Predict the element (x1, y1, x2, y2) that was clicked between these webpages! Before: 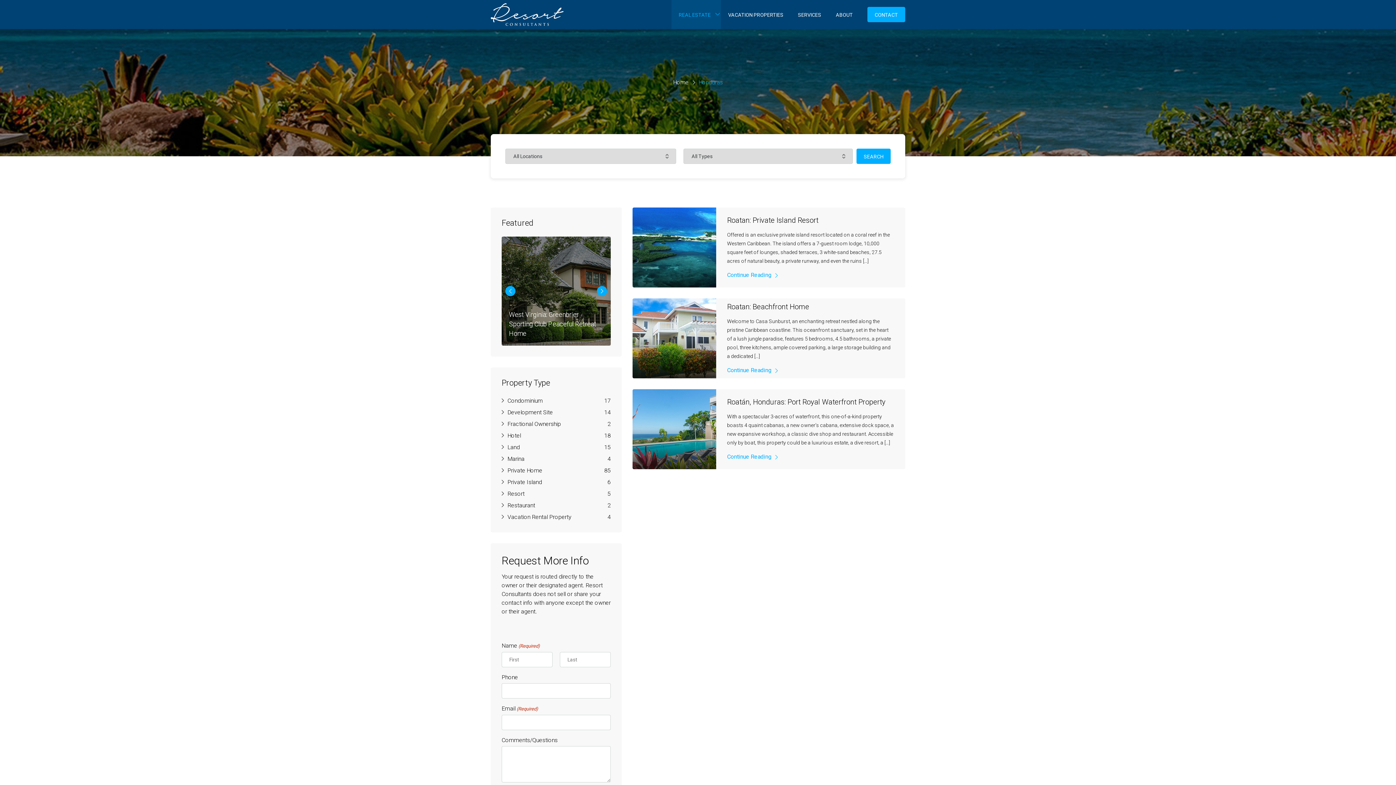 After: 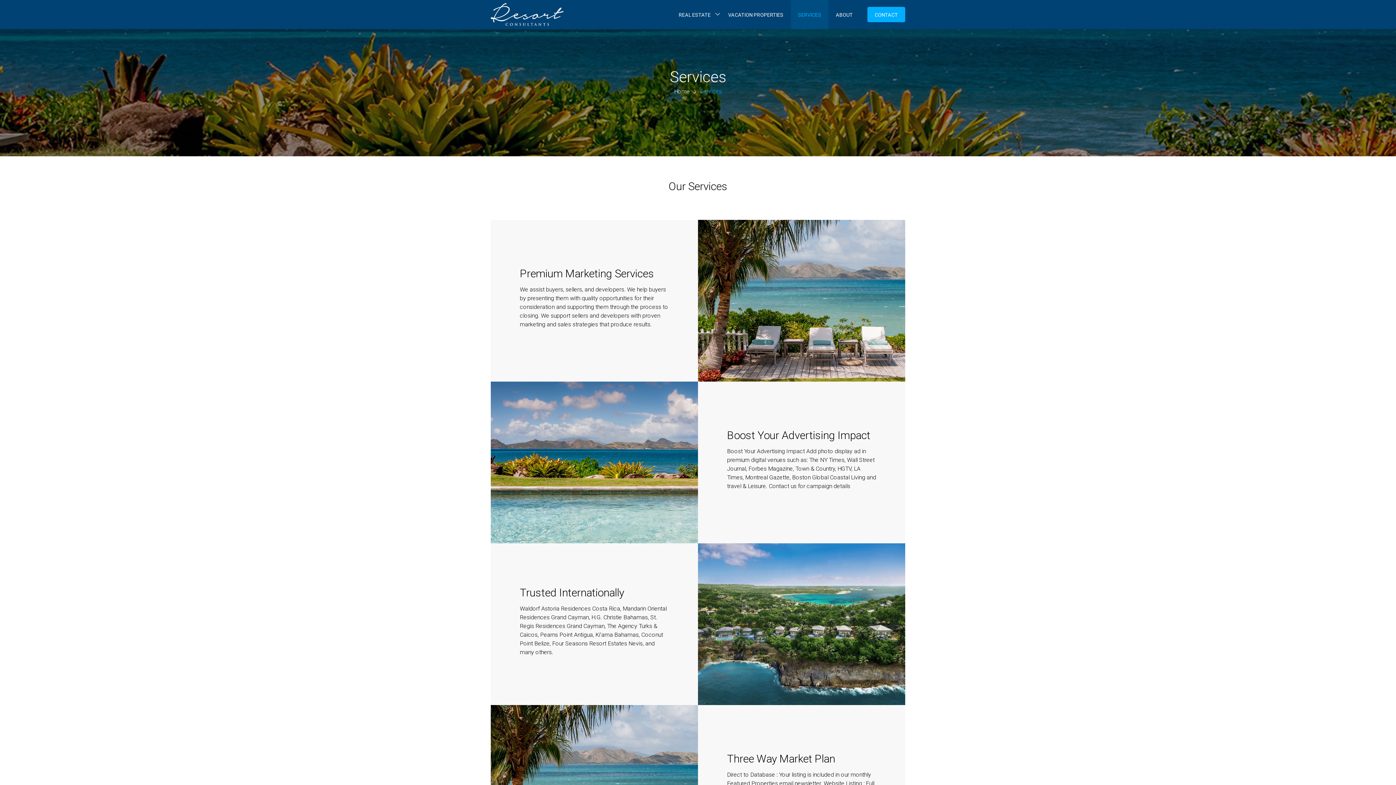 Action: bbox: (790, 0, 828, 29) label: SERVICES